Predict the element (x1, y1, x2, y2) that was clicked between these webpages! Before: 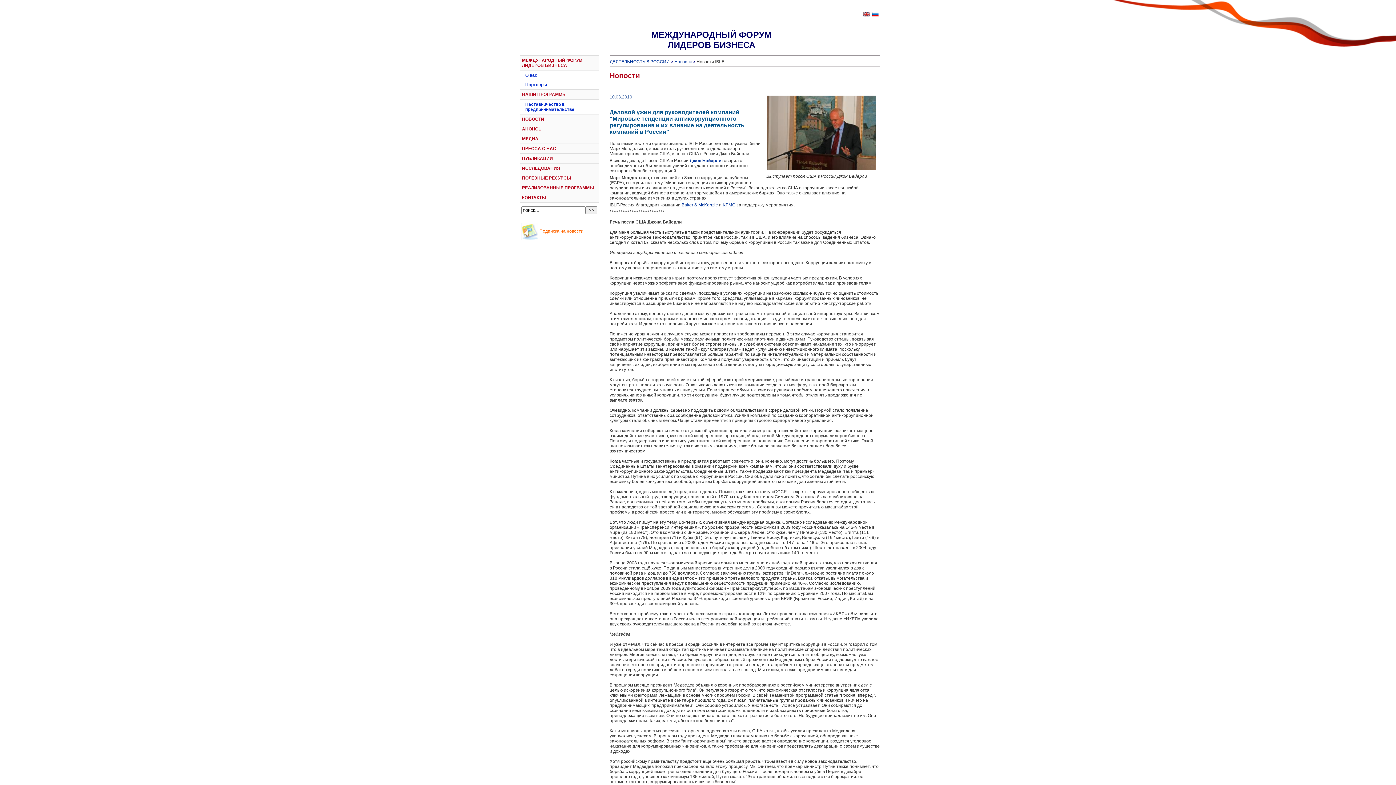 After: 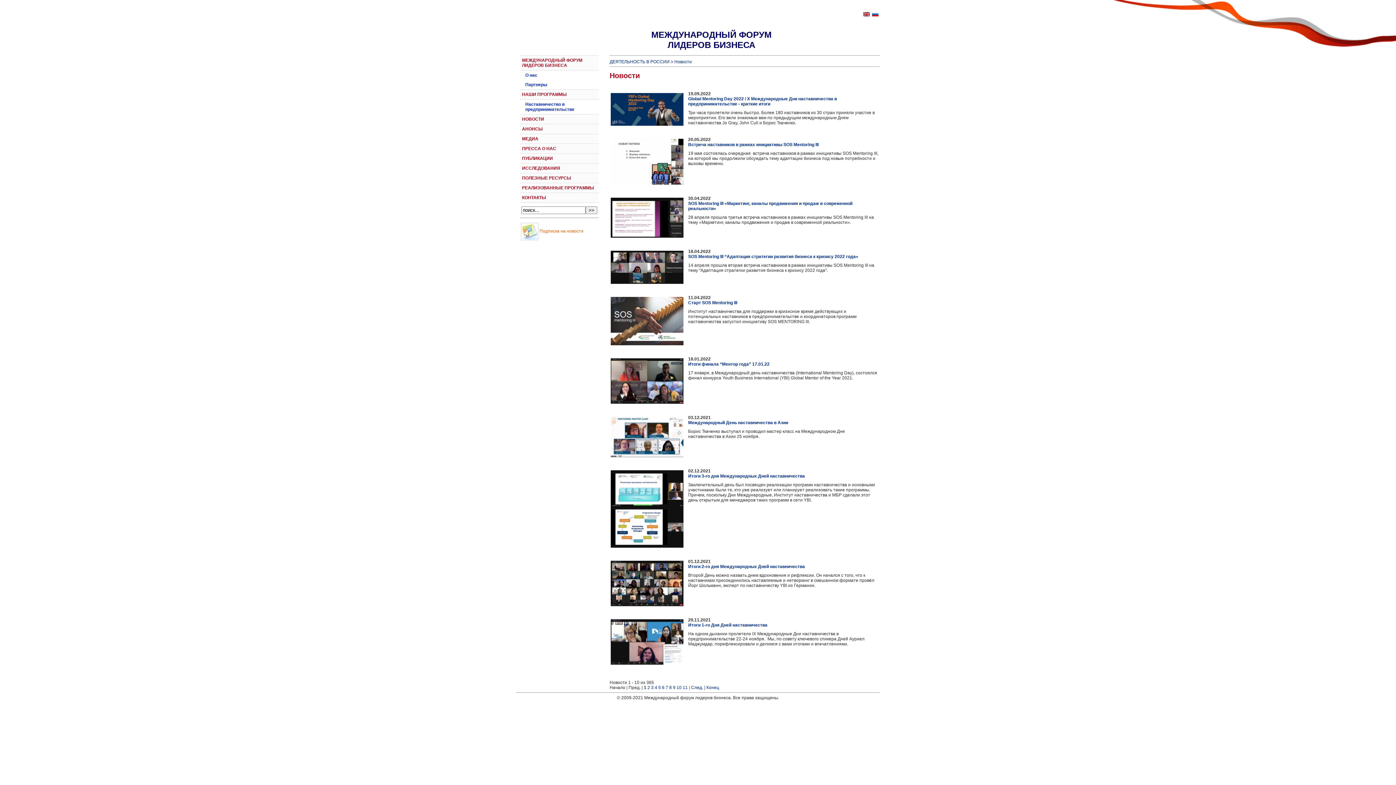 Action: bbox: (674, 59, 692, 64) label: Новости